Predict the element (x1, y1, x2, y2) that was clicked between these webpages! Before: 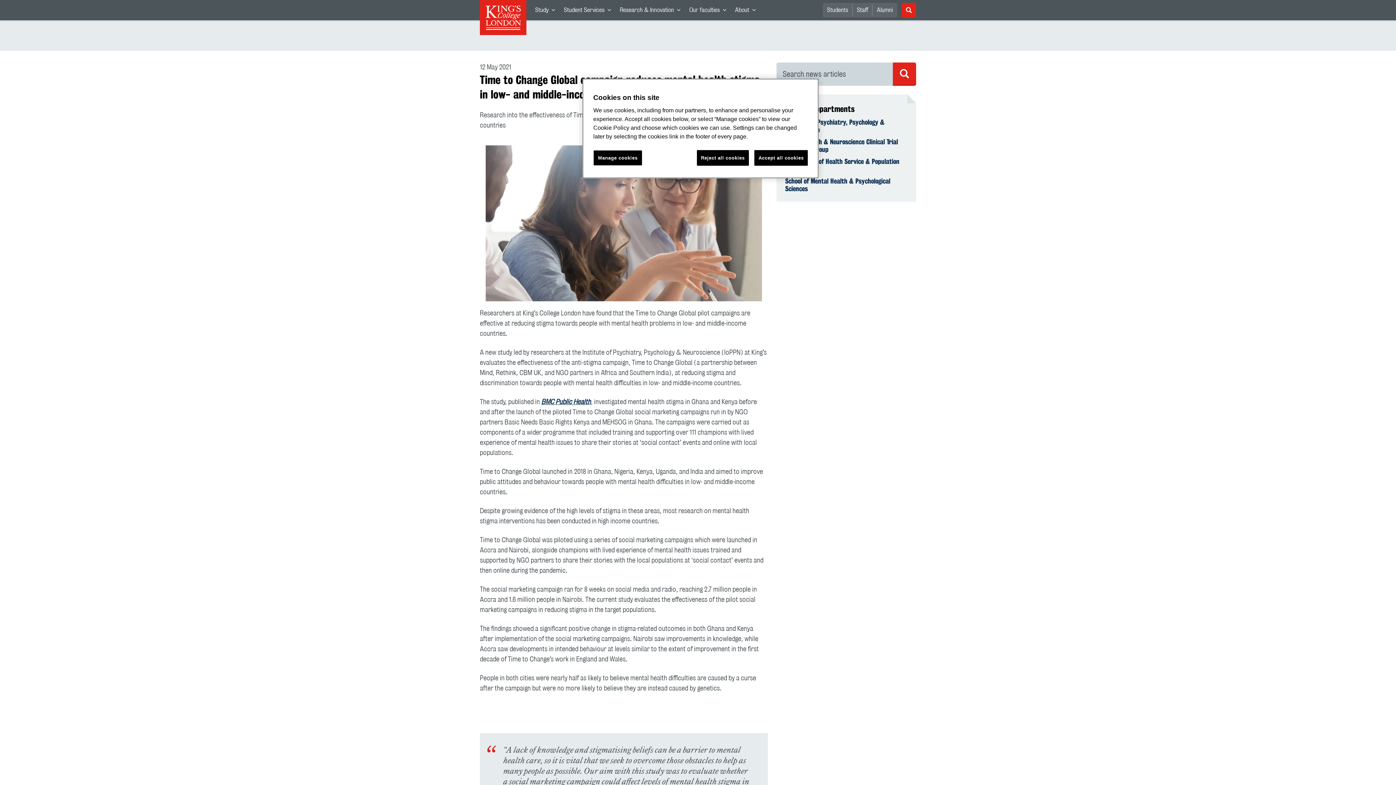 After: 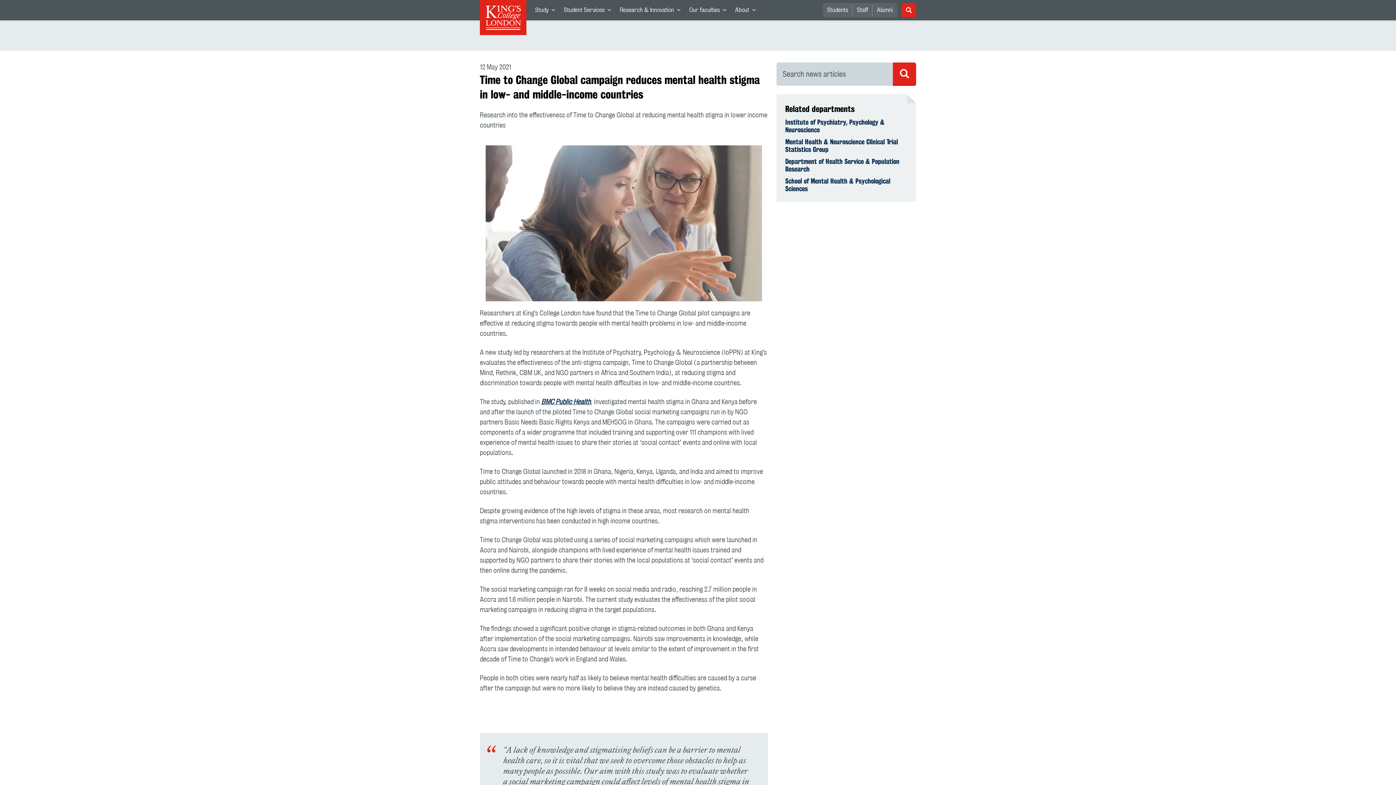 Action: label: Reject all cookies bbox: (697, 150, 748, 165)